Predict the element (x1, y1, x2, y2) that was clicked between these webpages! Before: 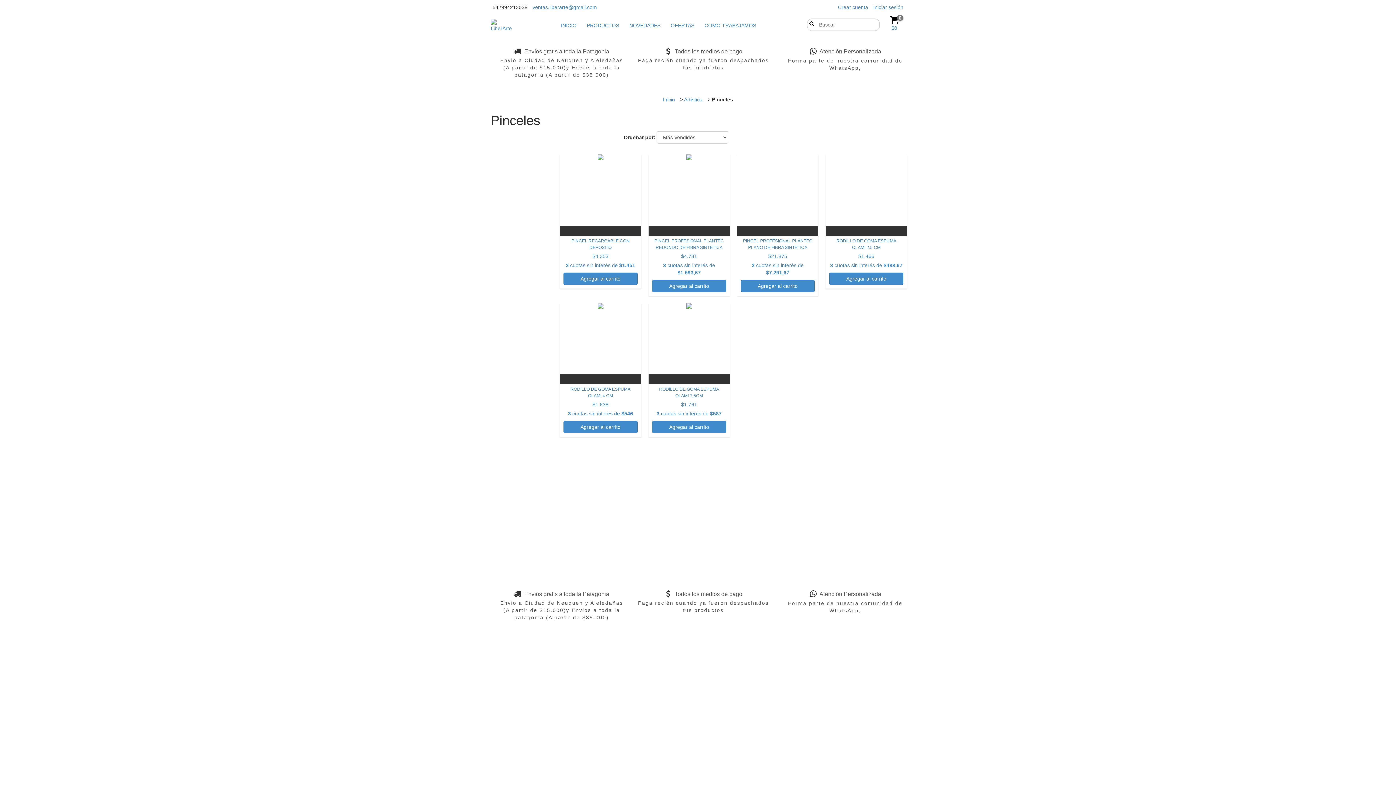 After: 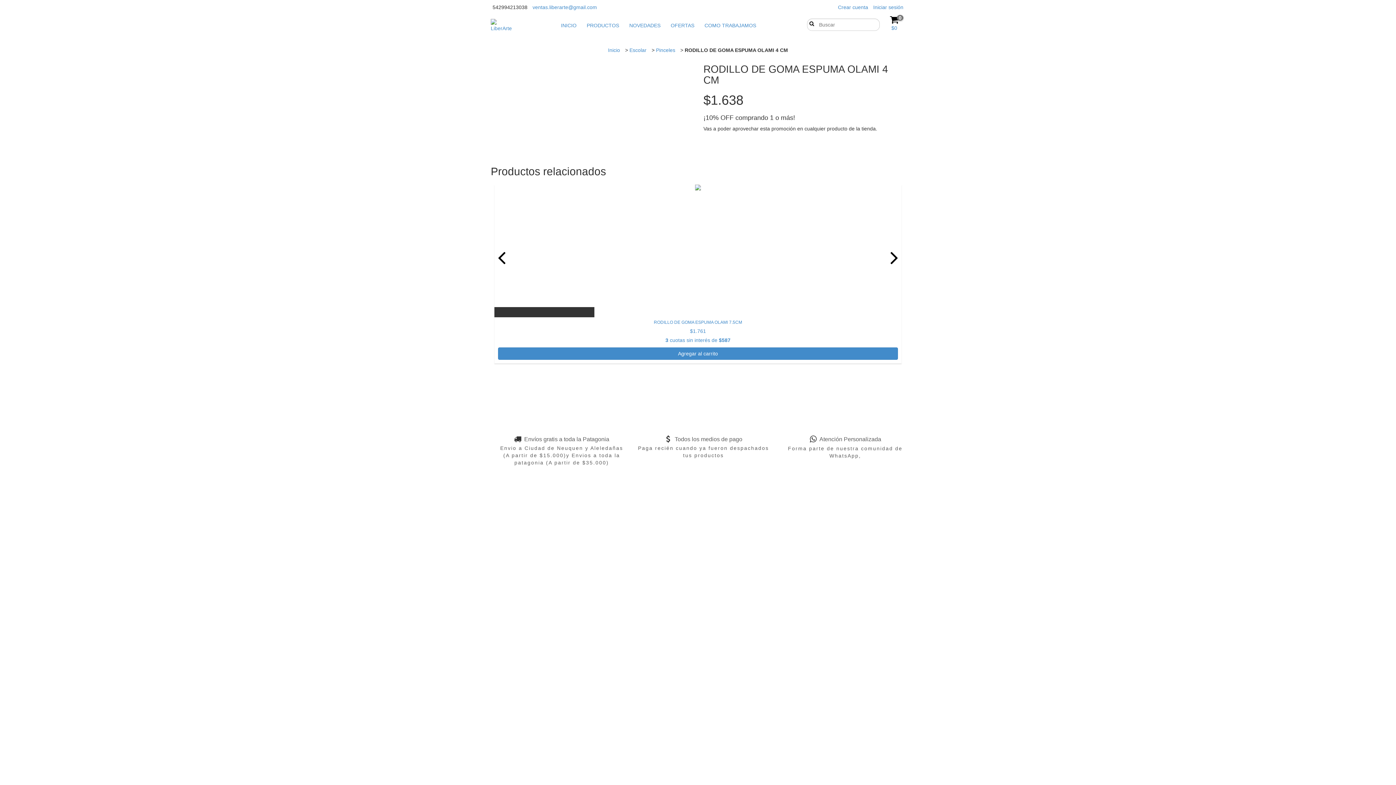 Action: label: RODILLO DE GOMA ESPUMA OLAMI 4 CM bbox: (563, 386, 637, 433)